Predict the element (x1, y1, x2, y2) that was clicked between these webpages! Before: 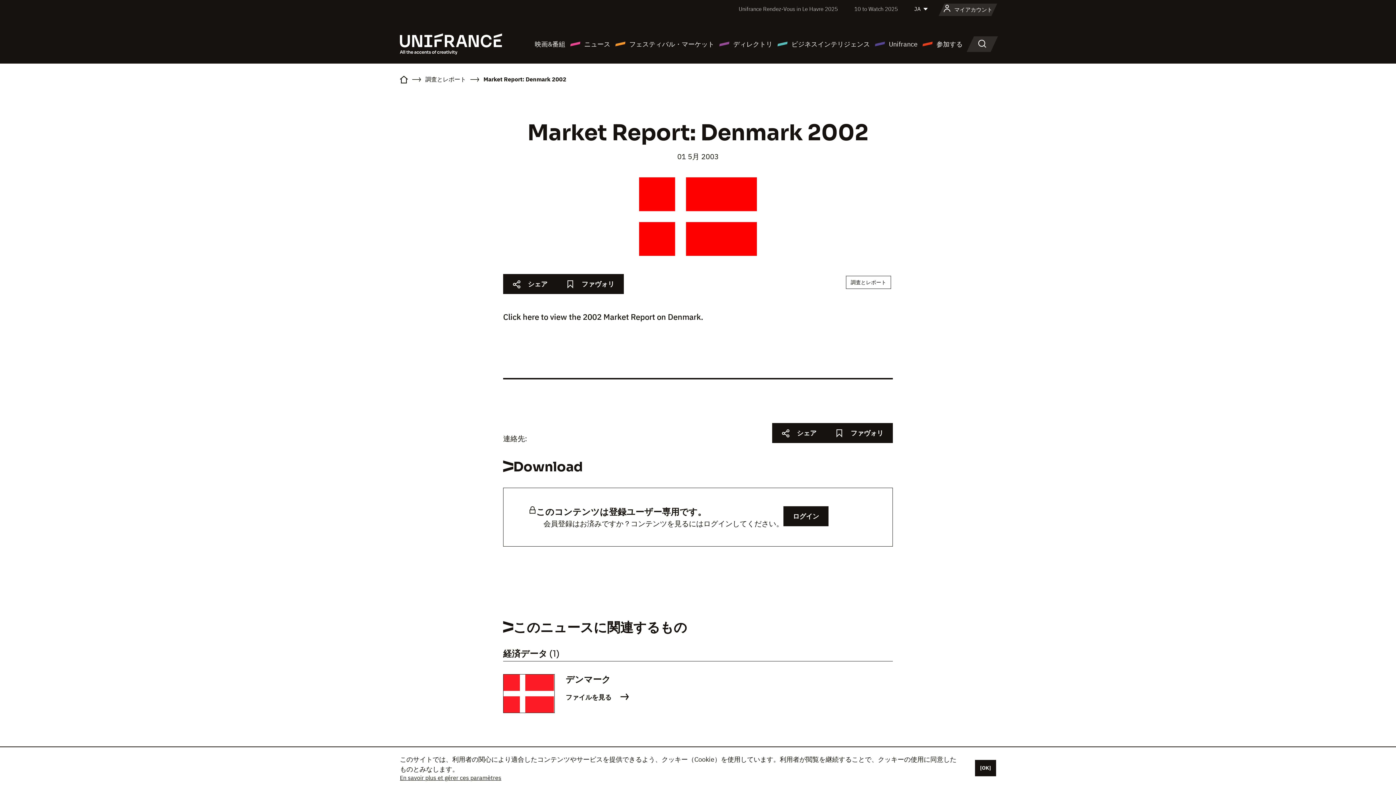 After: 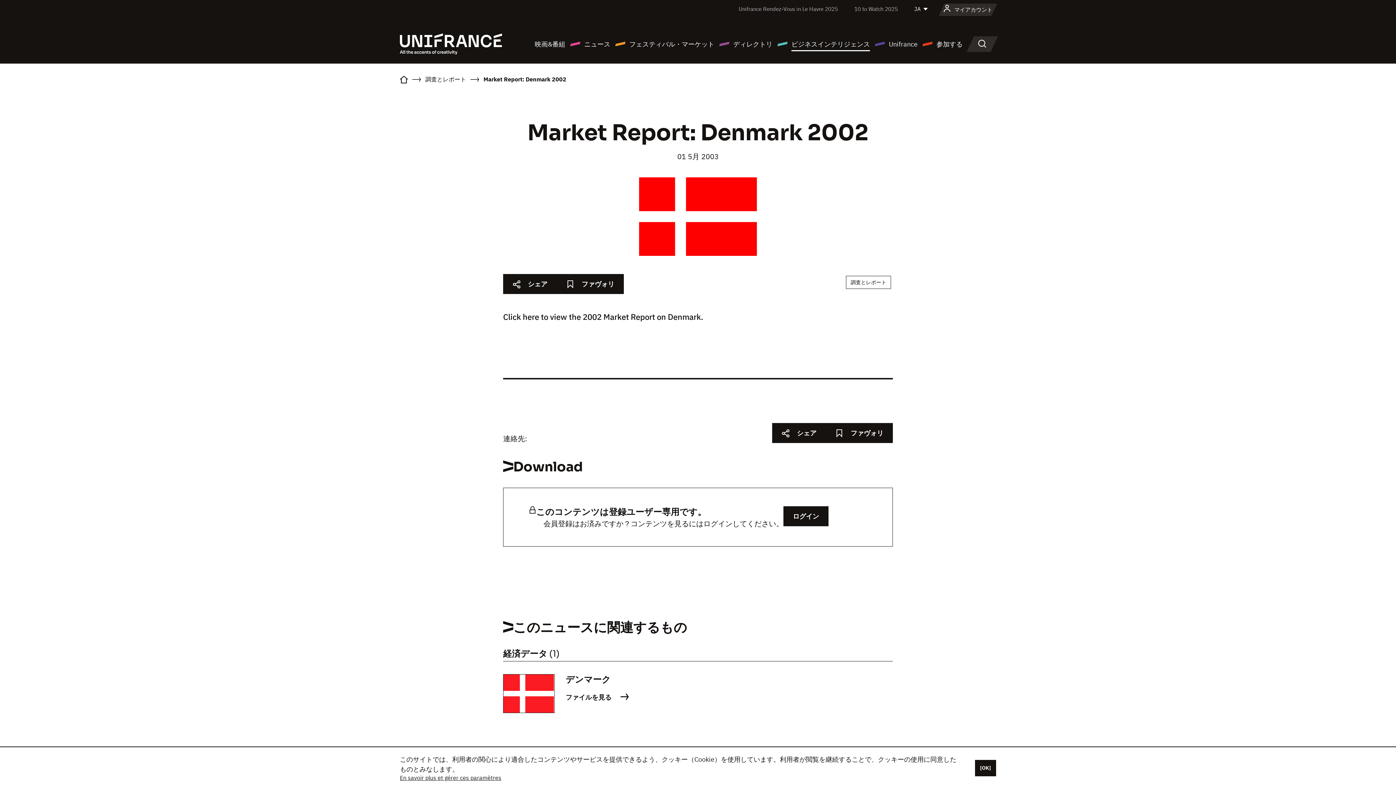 Action: label: ビジネスインテリジェンス bbox: (777, 38, 870, 49)